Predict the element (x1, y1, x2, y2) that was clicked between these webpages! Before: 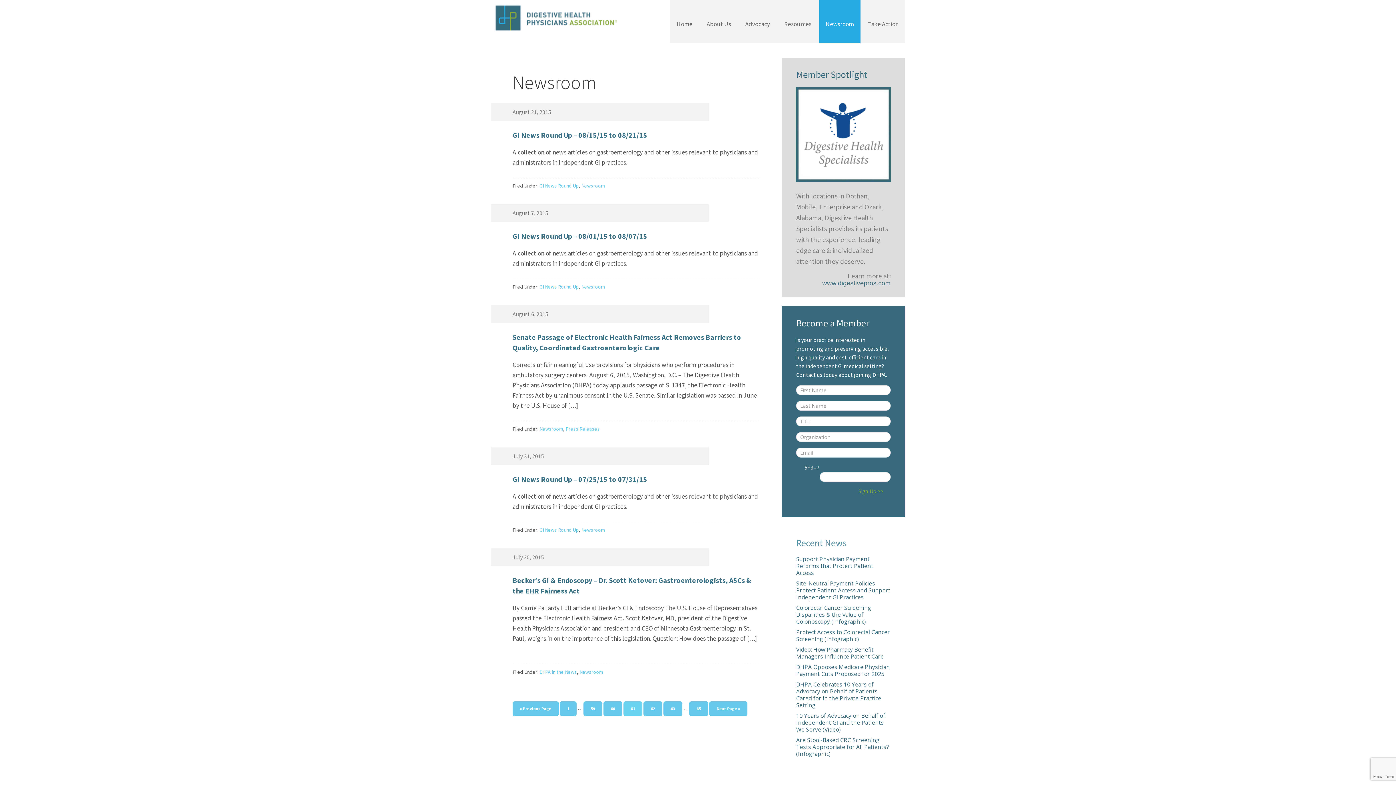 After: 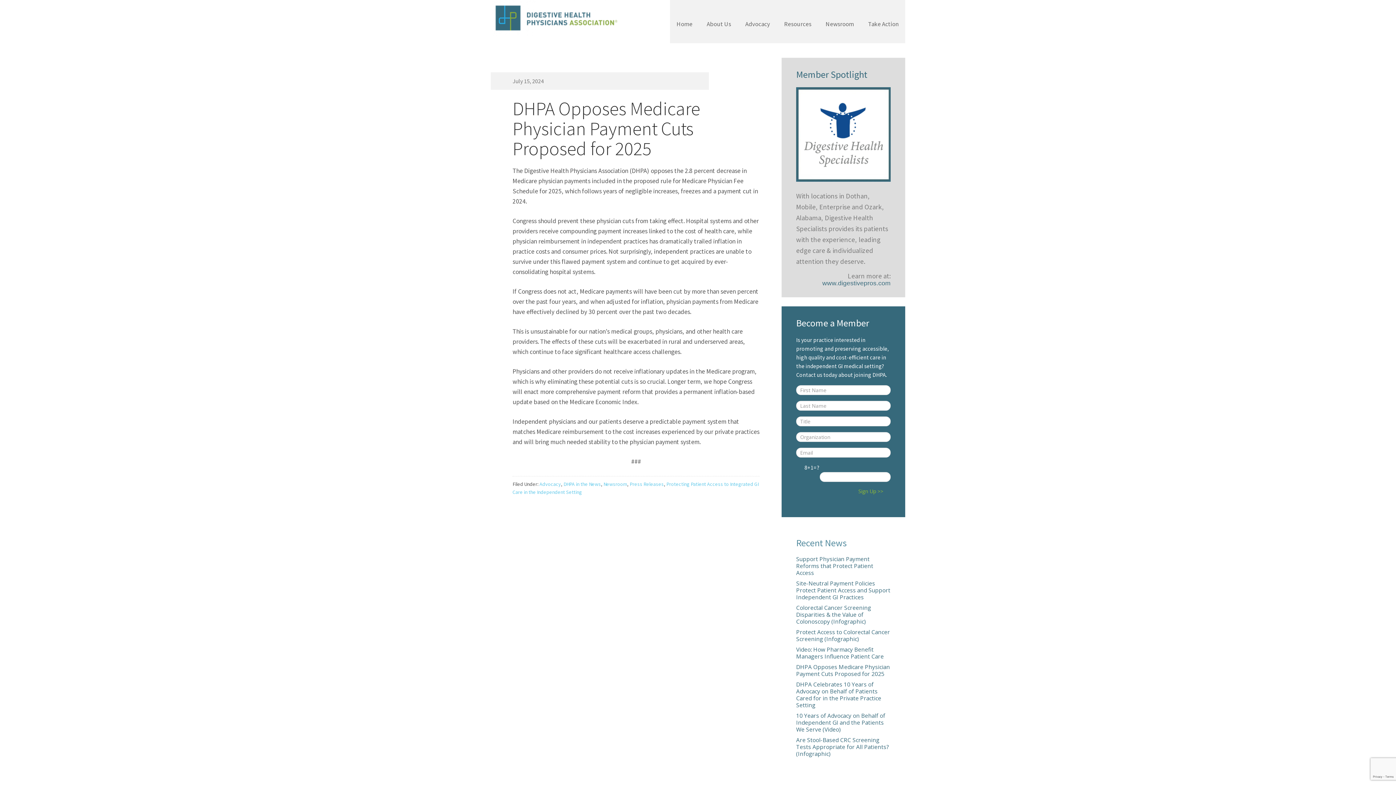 Action: bbox: (796, 663, 890, 678) label: DHPA Opposes Medicare Physician Payment Cuts Proposed for 2025